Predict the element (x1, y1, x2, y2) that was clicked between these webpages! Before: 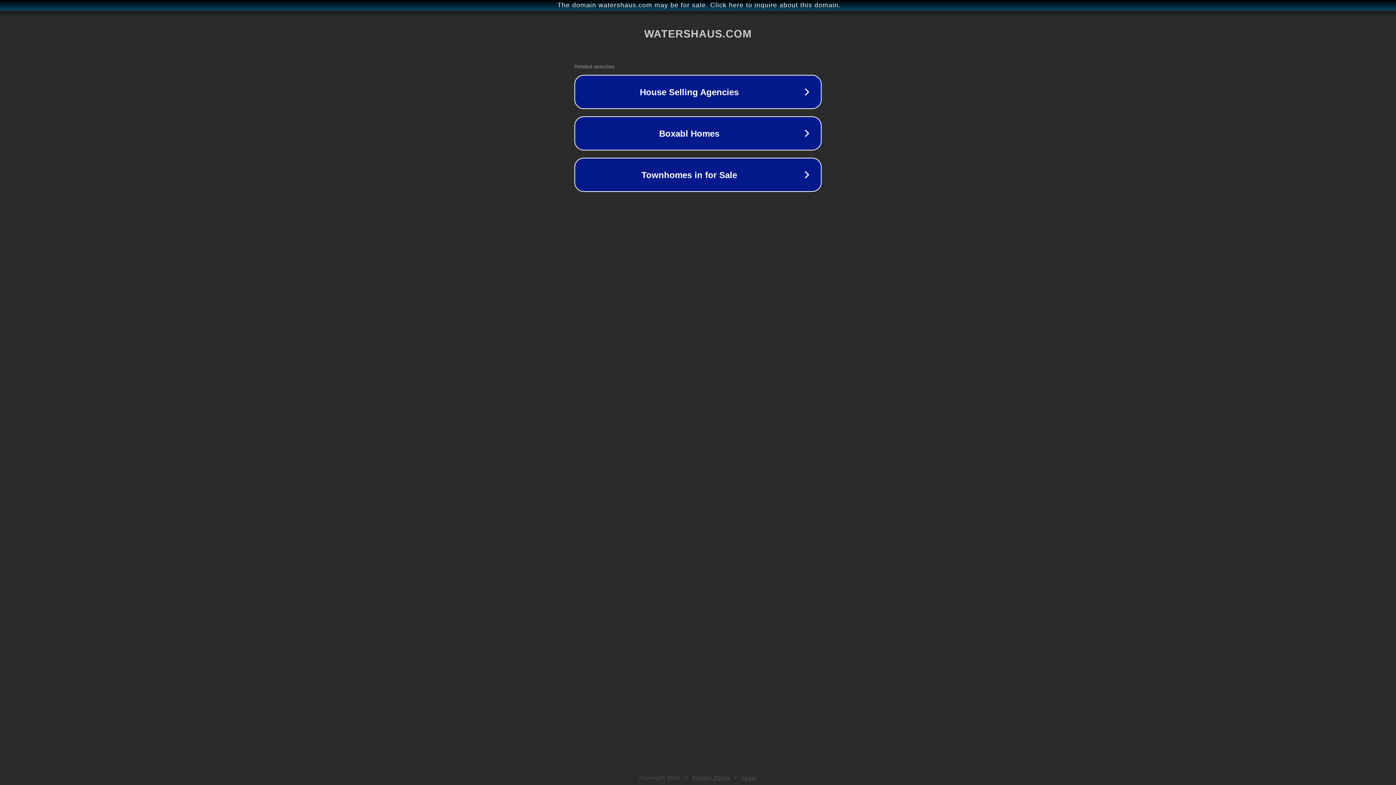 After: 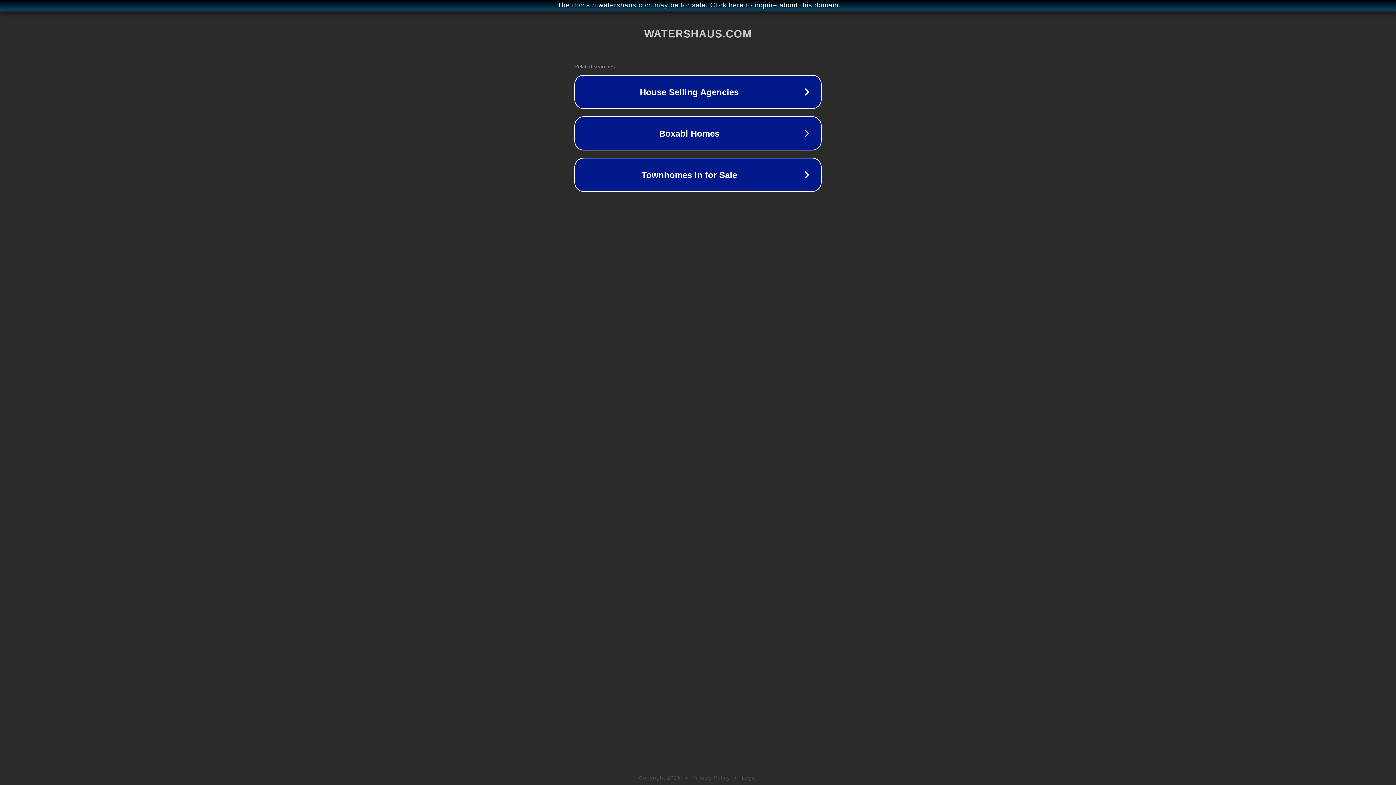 Action: label: Privacy Policy bbox: (692, 775, 730, 781)